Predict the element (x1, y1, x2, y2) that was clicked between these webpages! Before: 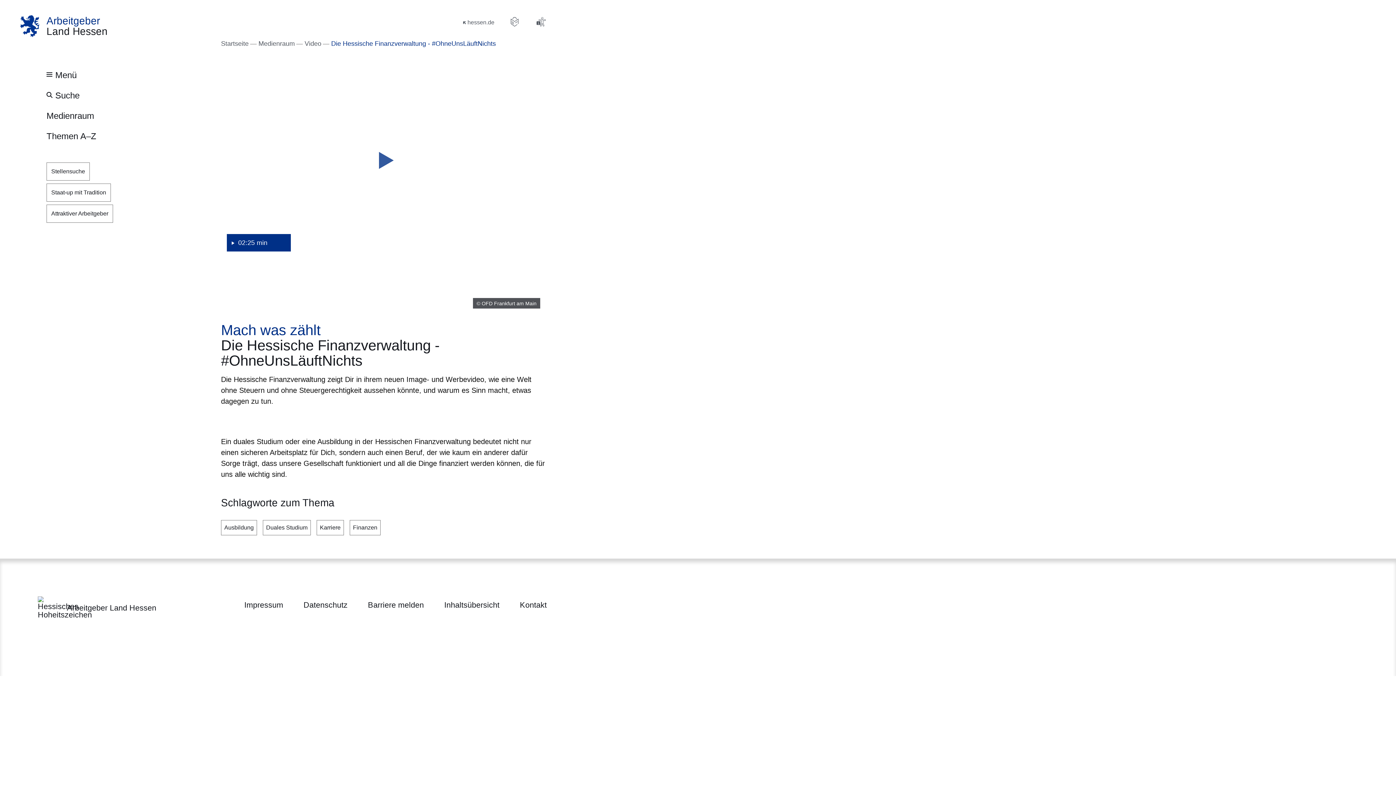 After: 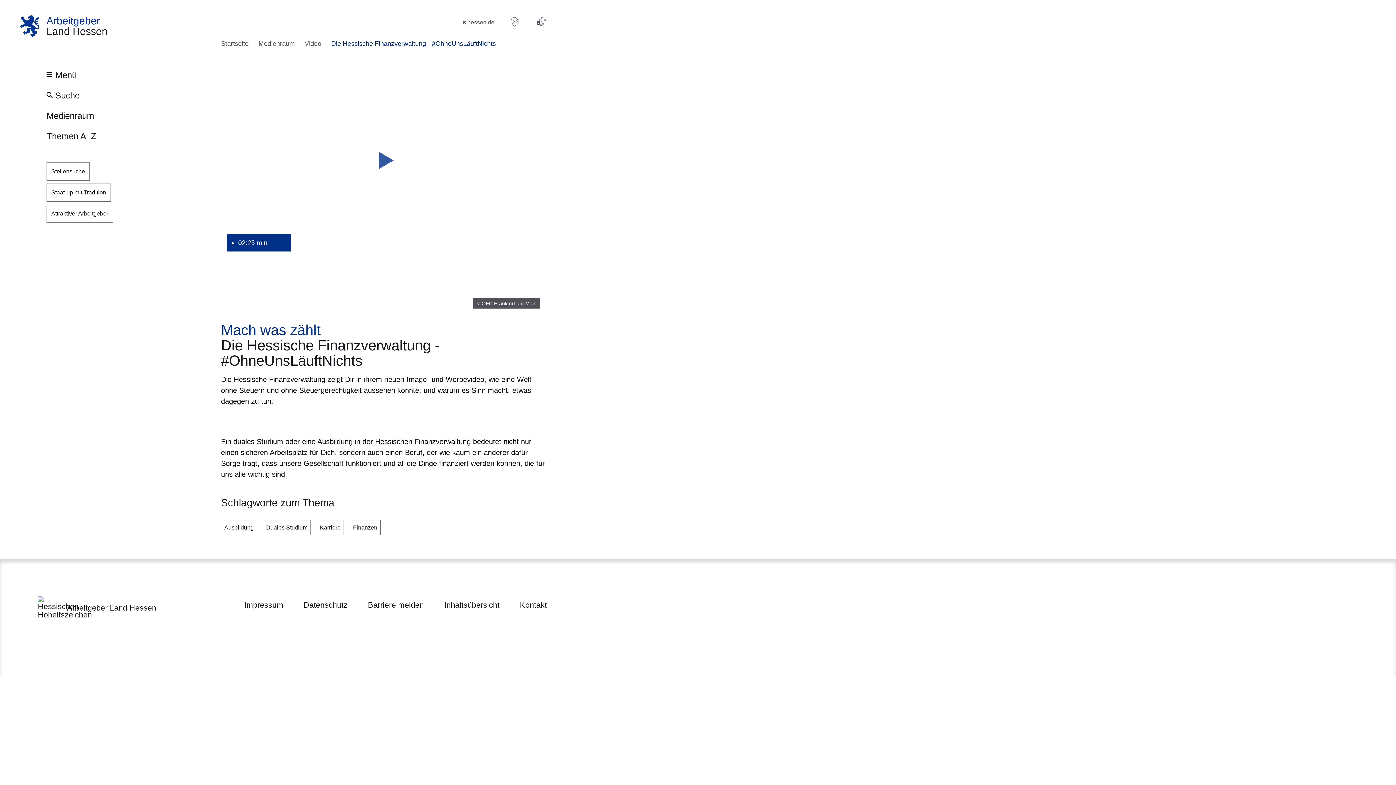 Action: bbox: (254, 415, 264, 424) label: Öffnet sich in einem neuen Fenster